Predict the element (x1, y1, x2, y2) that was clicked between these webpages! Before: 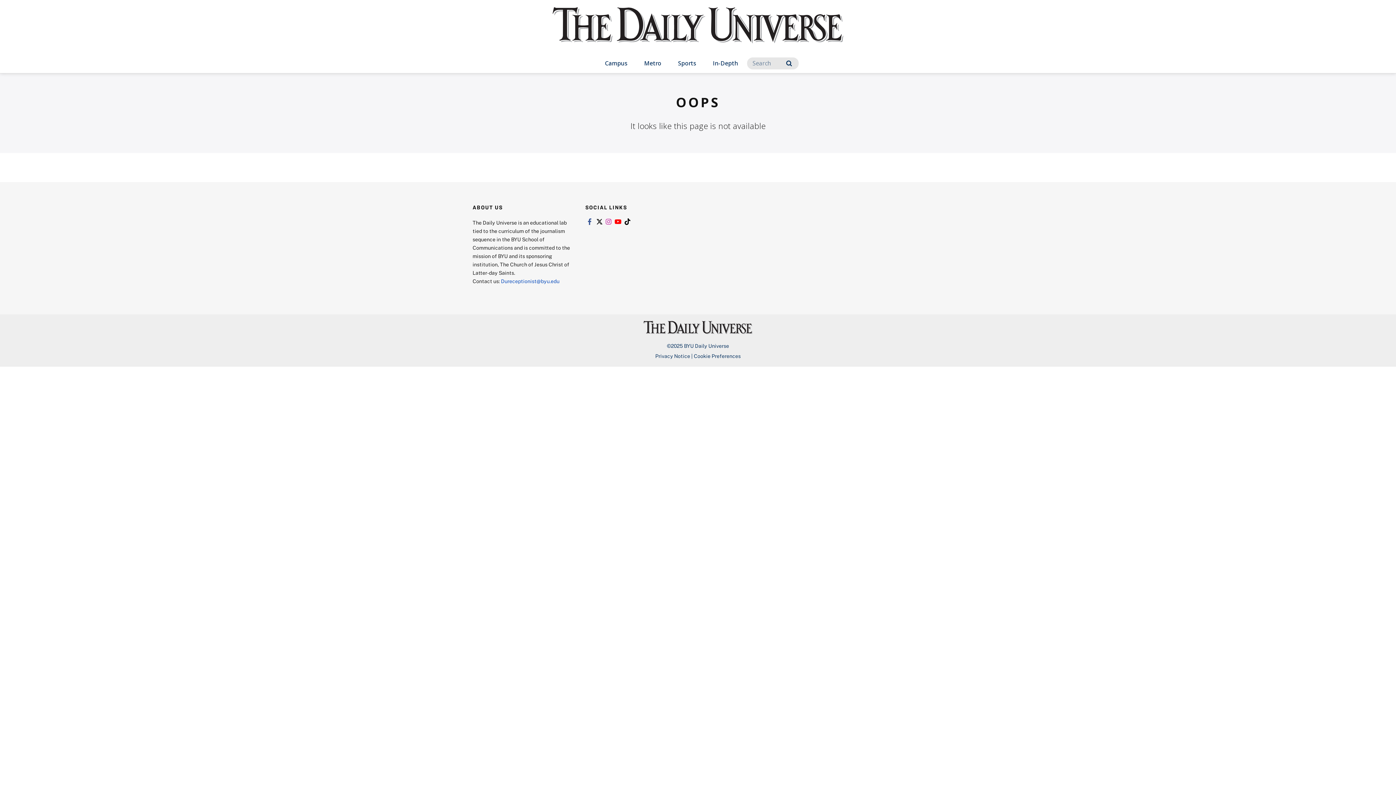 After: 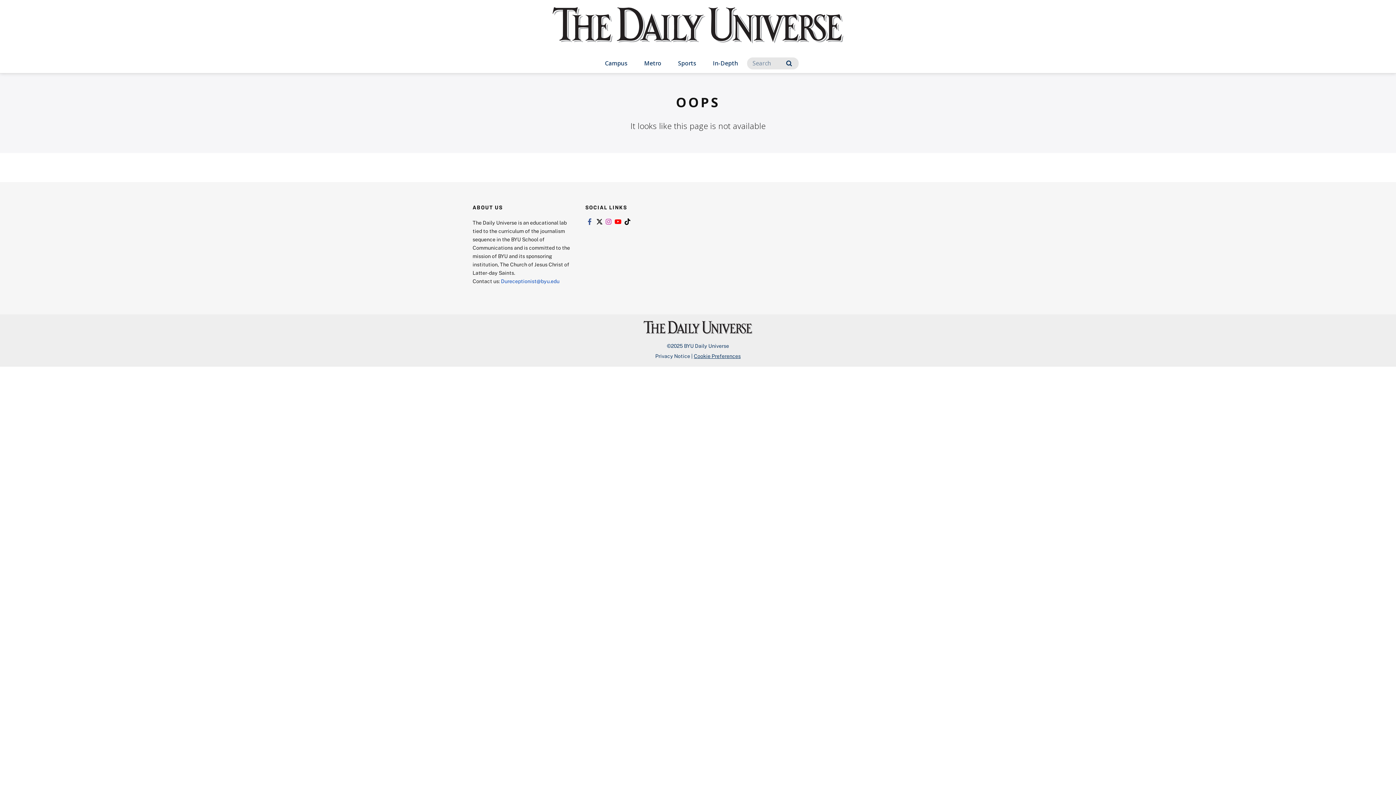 Action: bbox: (694, 353, 740, 359) label: Cookie Preferences